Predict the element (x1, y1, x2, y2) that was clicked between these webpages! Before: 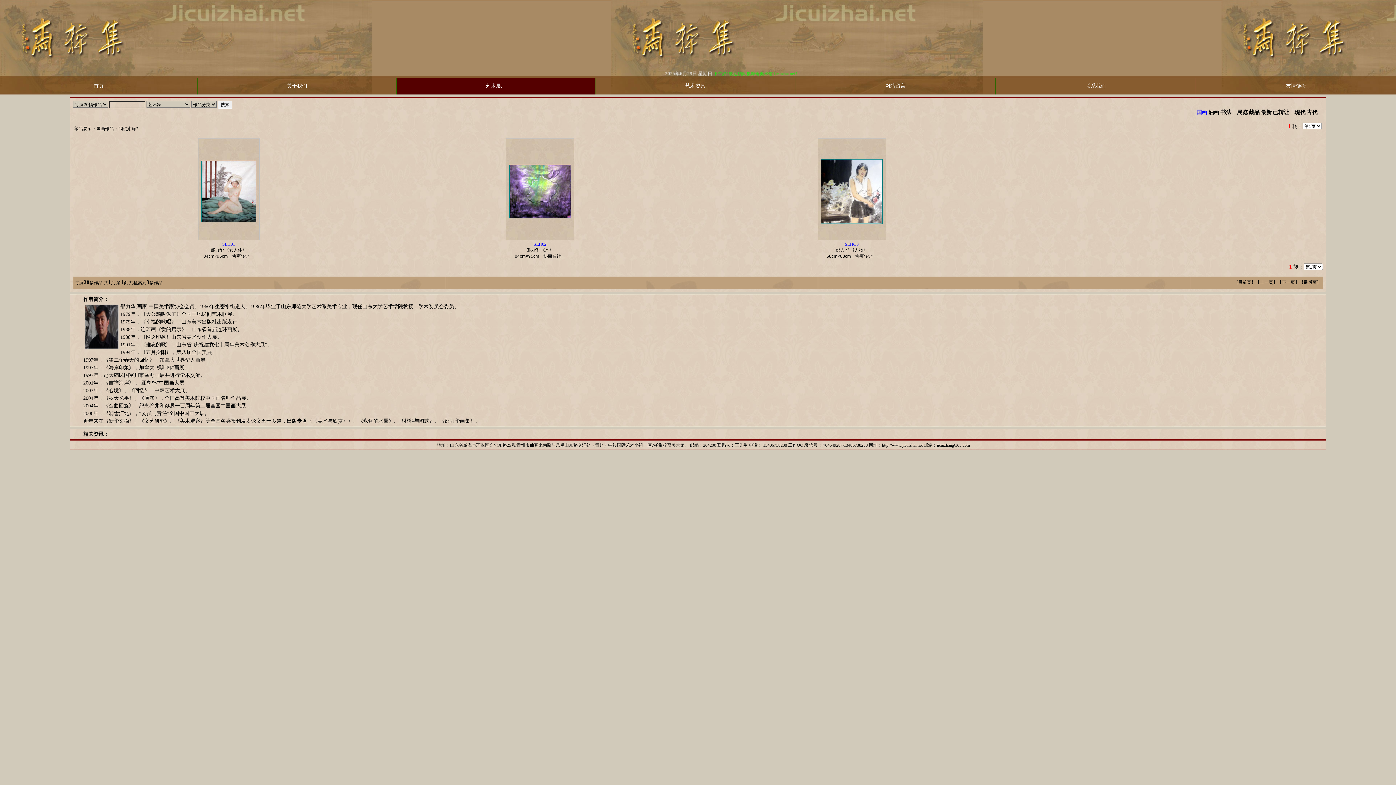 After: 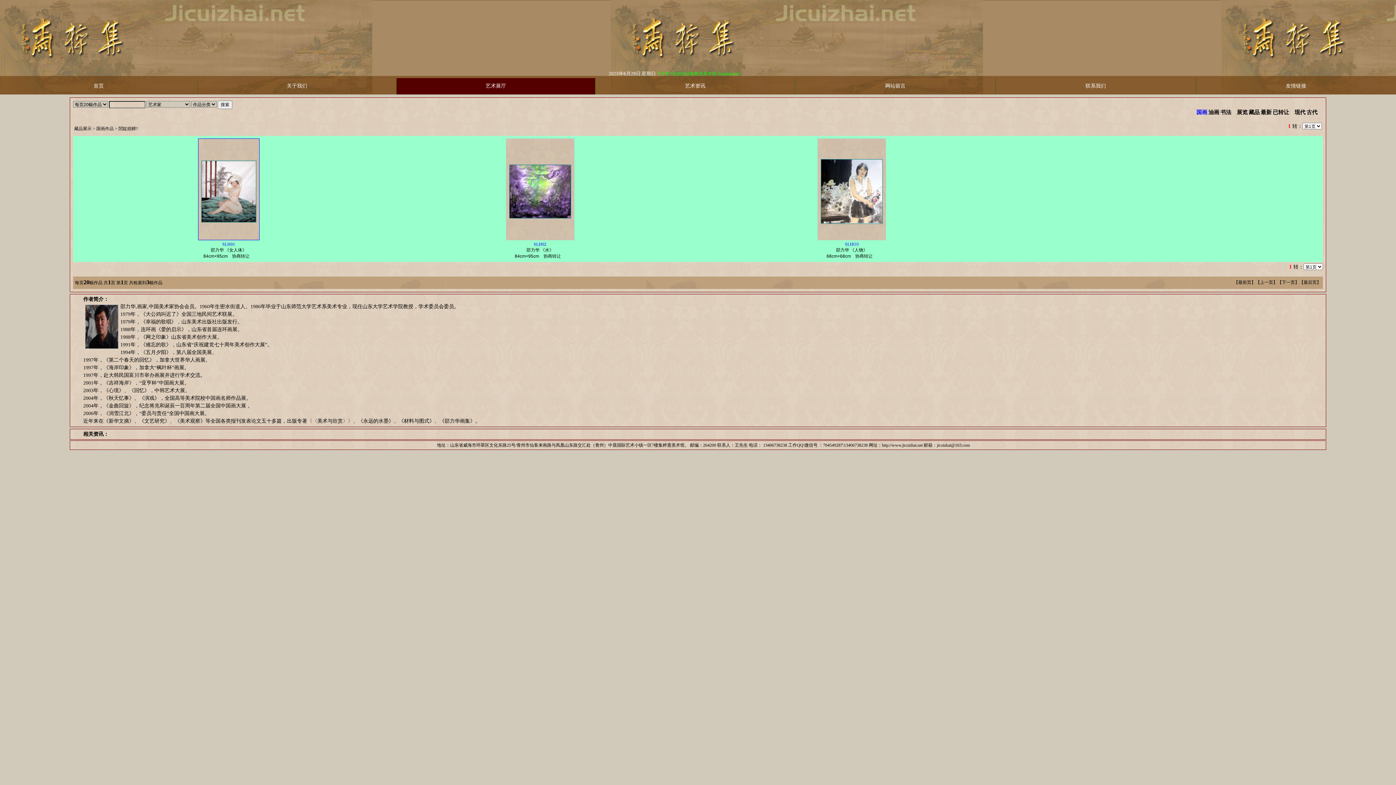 Action: bbox: (201, 218, 256, 223)